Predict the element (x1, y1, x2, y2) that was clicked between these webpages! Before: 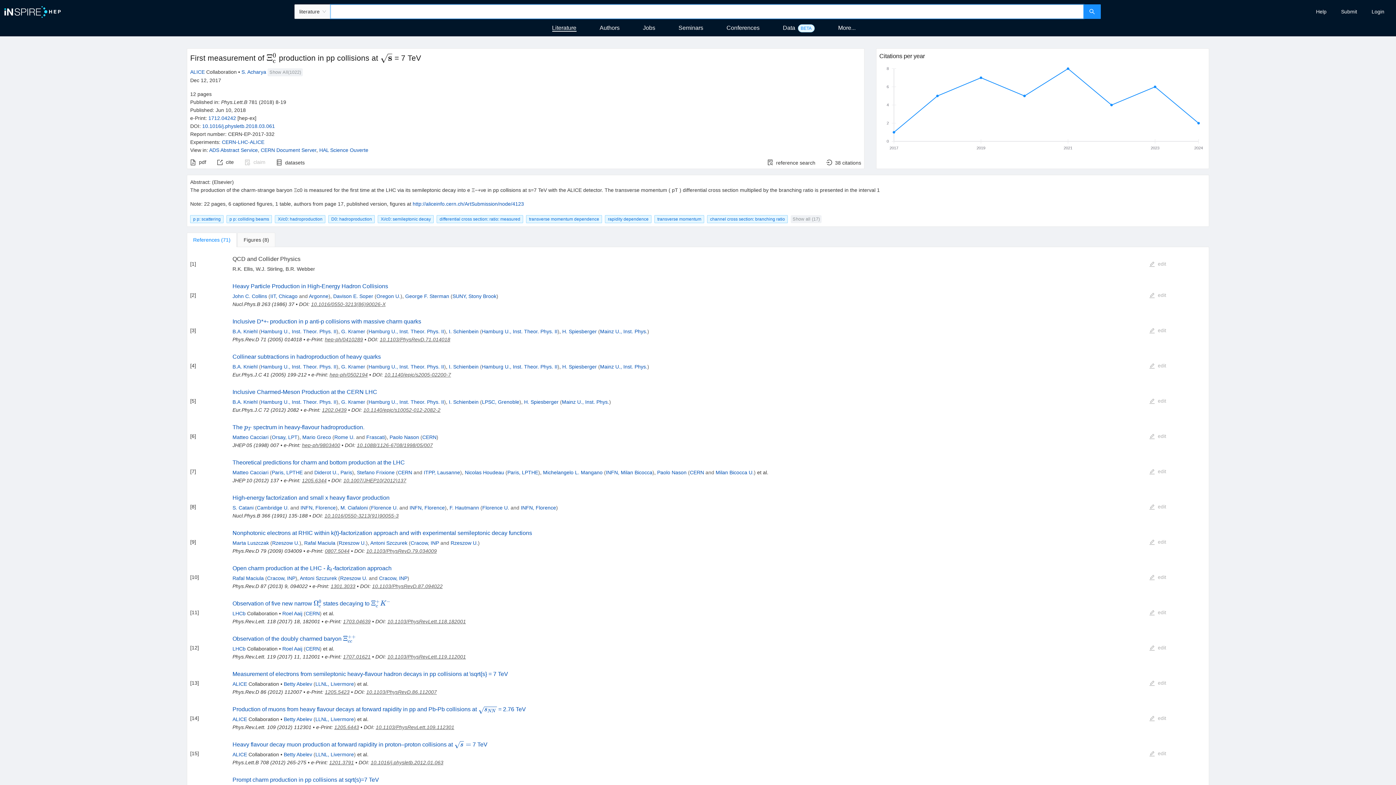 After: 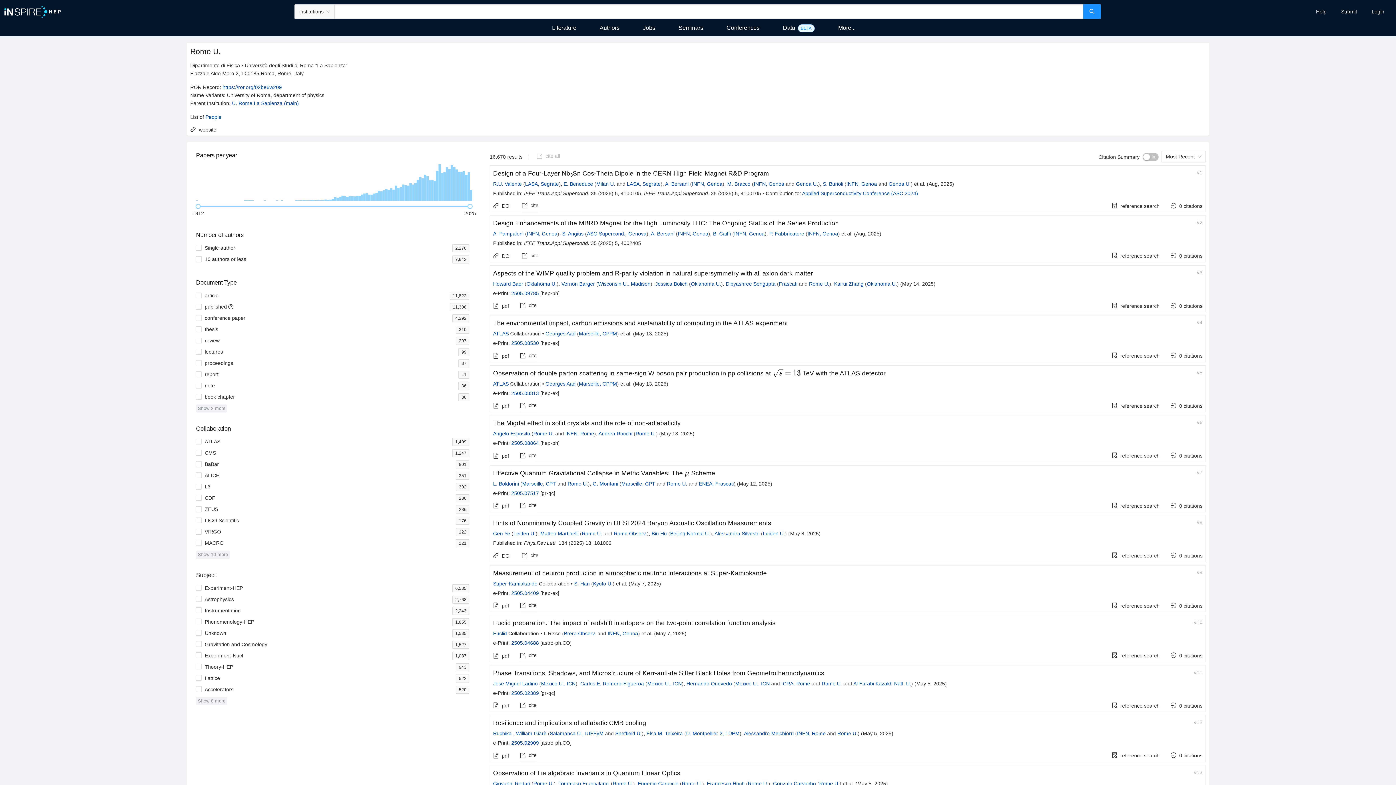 Action: label: Rome U. bbox: (334, 434, 354, 440)